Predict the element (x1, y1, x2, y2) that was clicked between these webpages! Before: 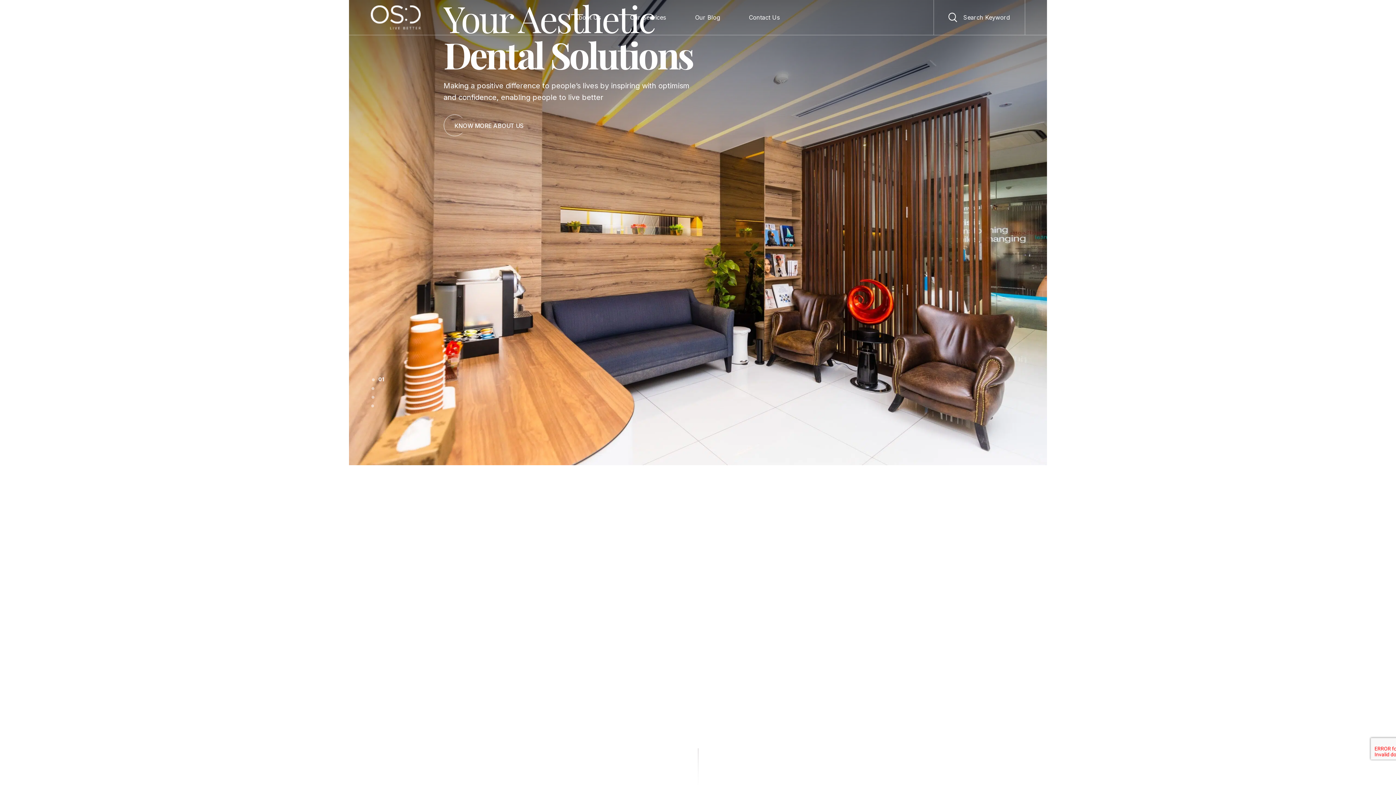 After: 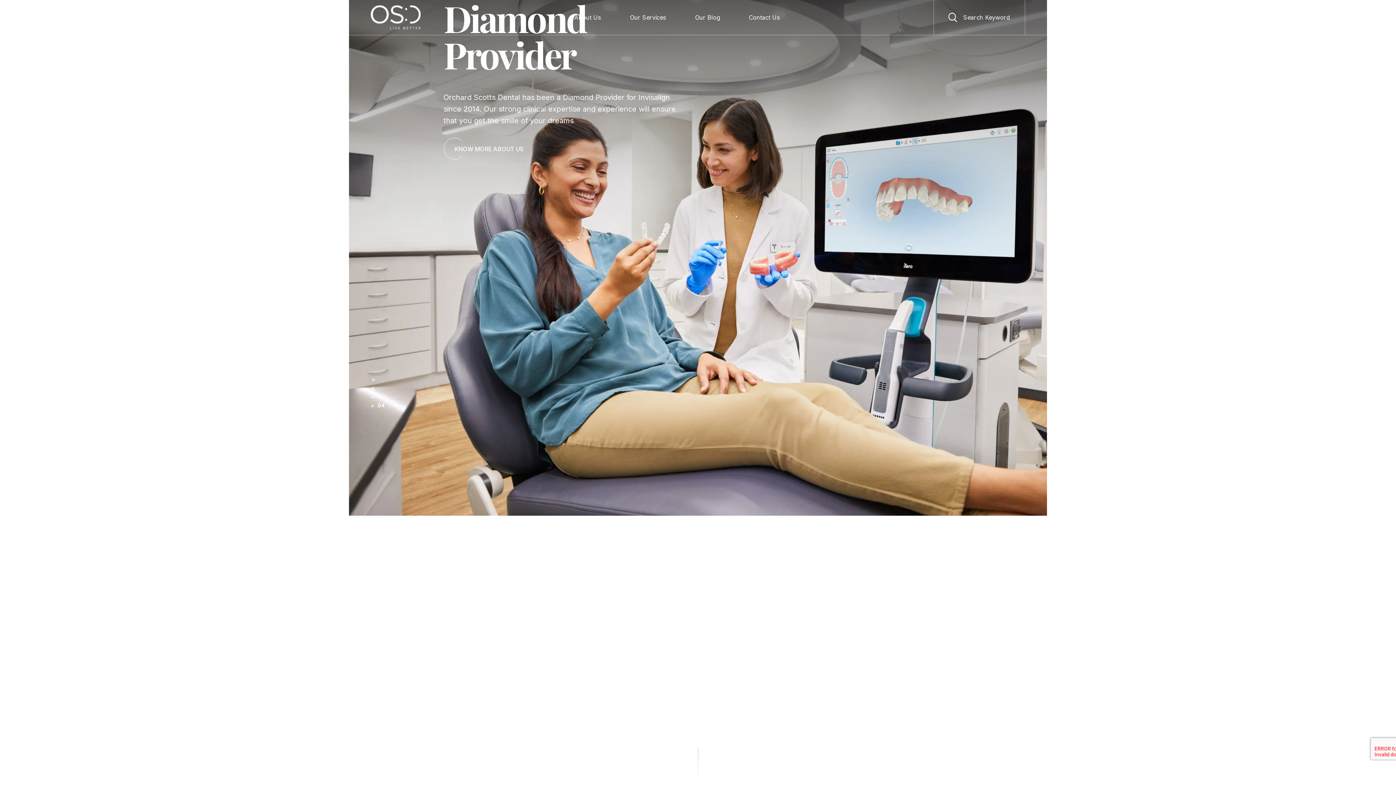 Action: label: 04 bbox: (371, 403, 385, 408)